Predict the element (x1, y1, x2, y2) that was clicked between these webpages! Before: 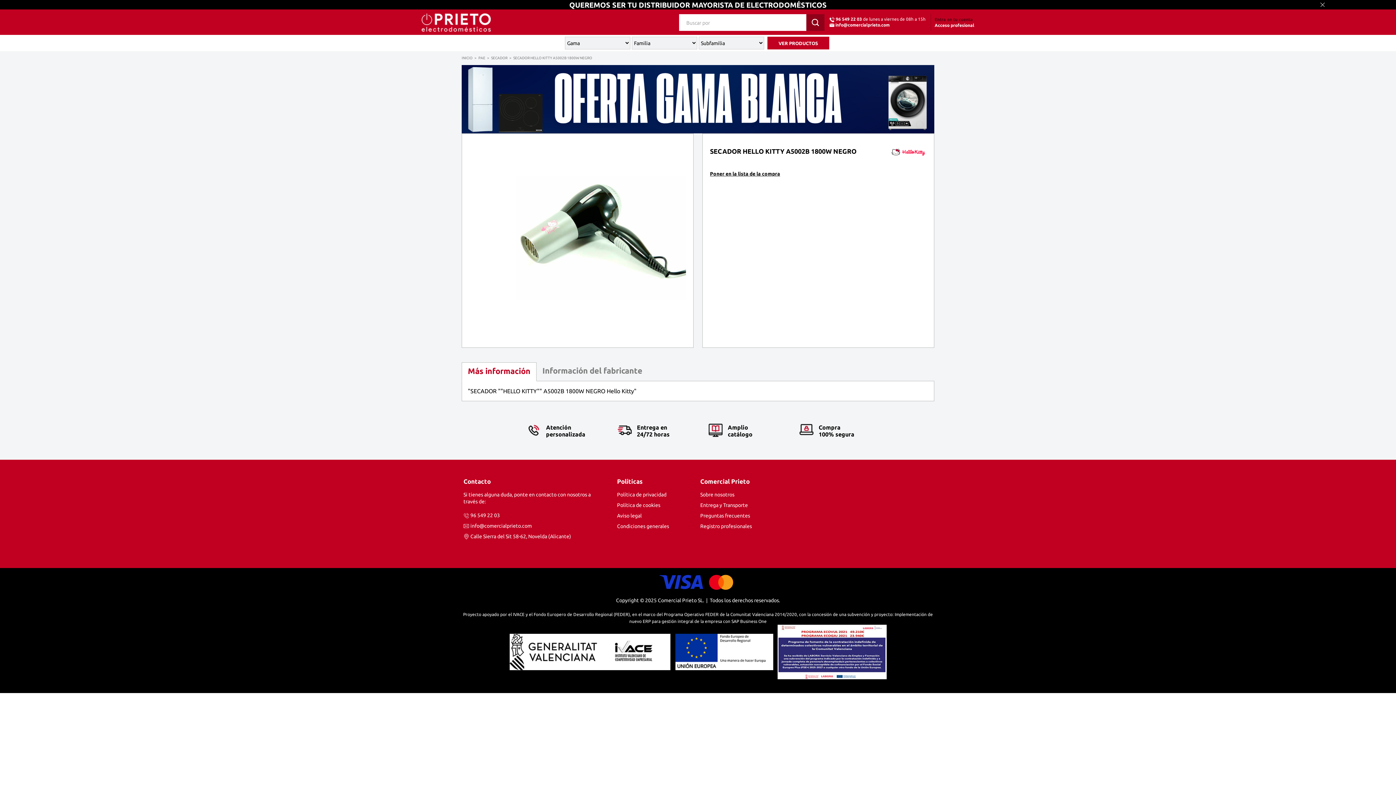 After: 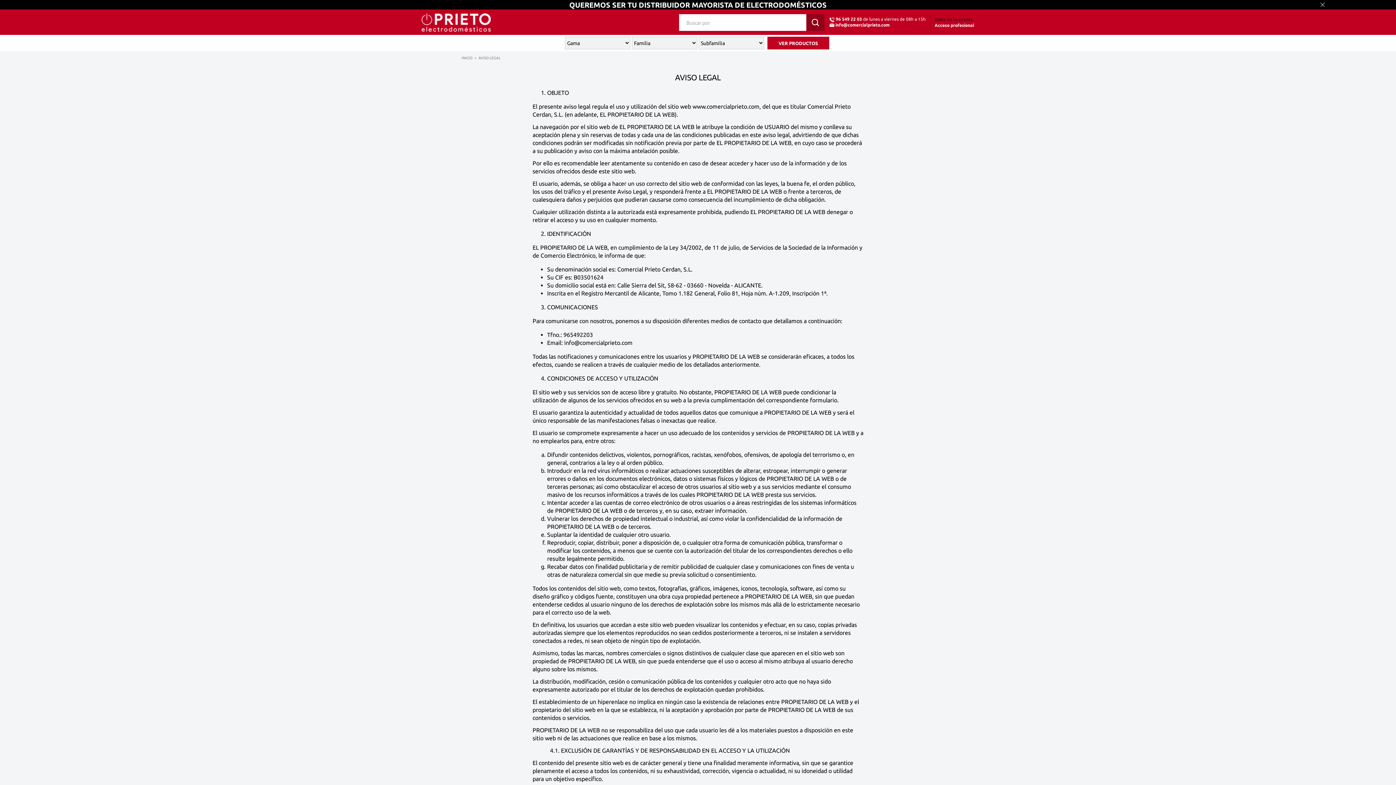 Action: label: Aviso legal bbox: (617, 512, 641, 518)